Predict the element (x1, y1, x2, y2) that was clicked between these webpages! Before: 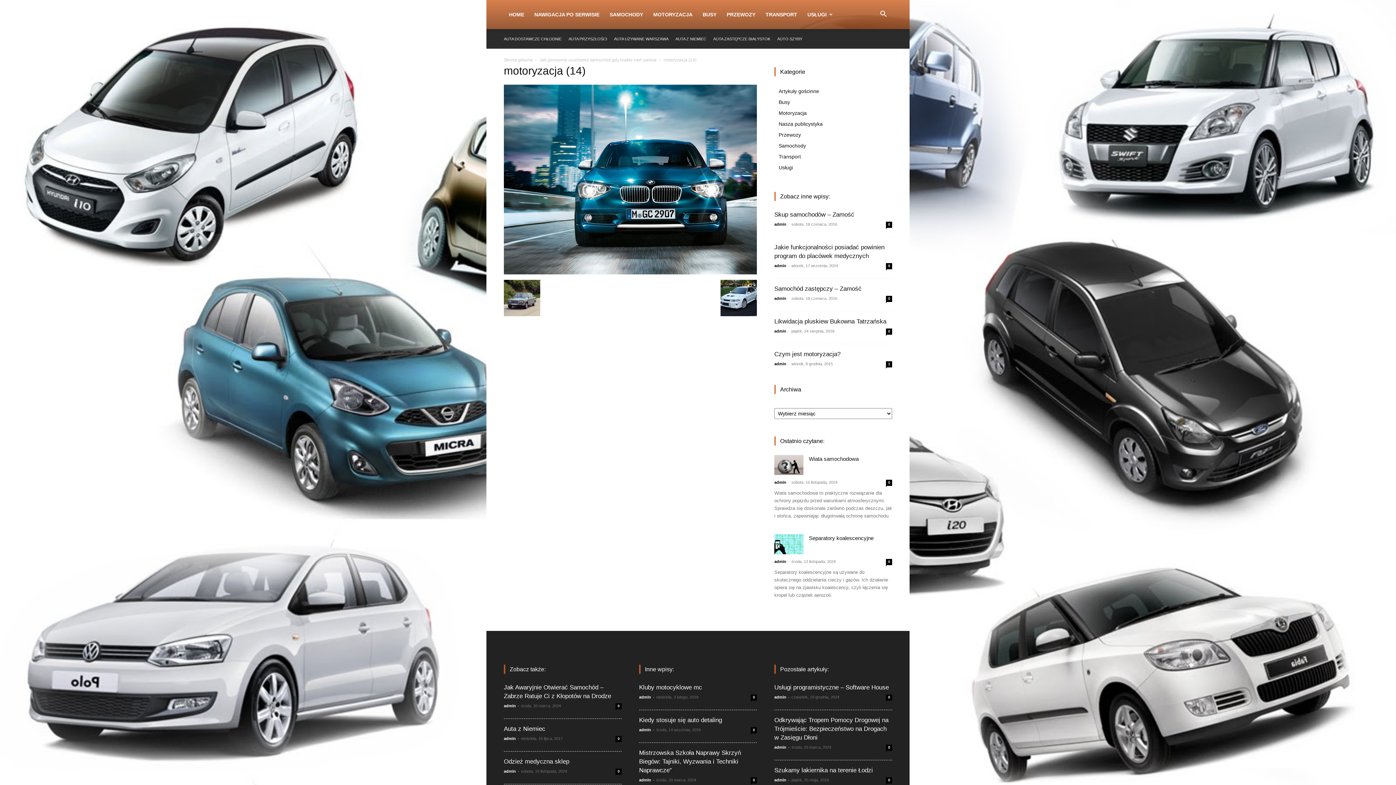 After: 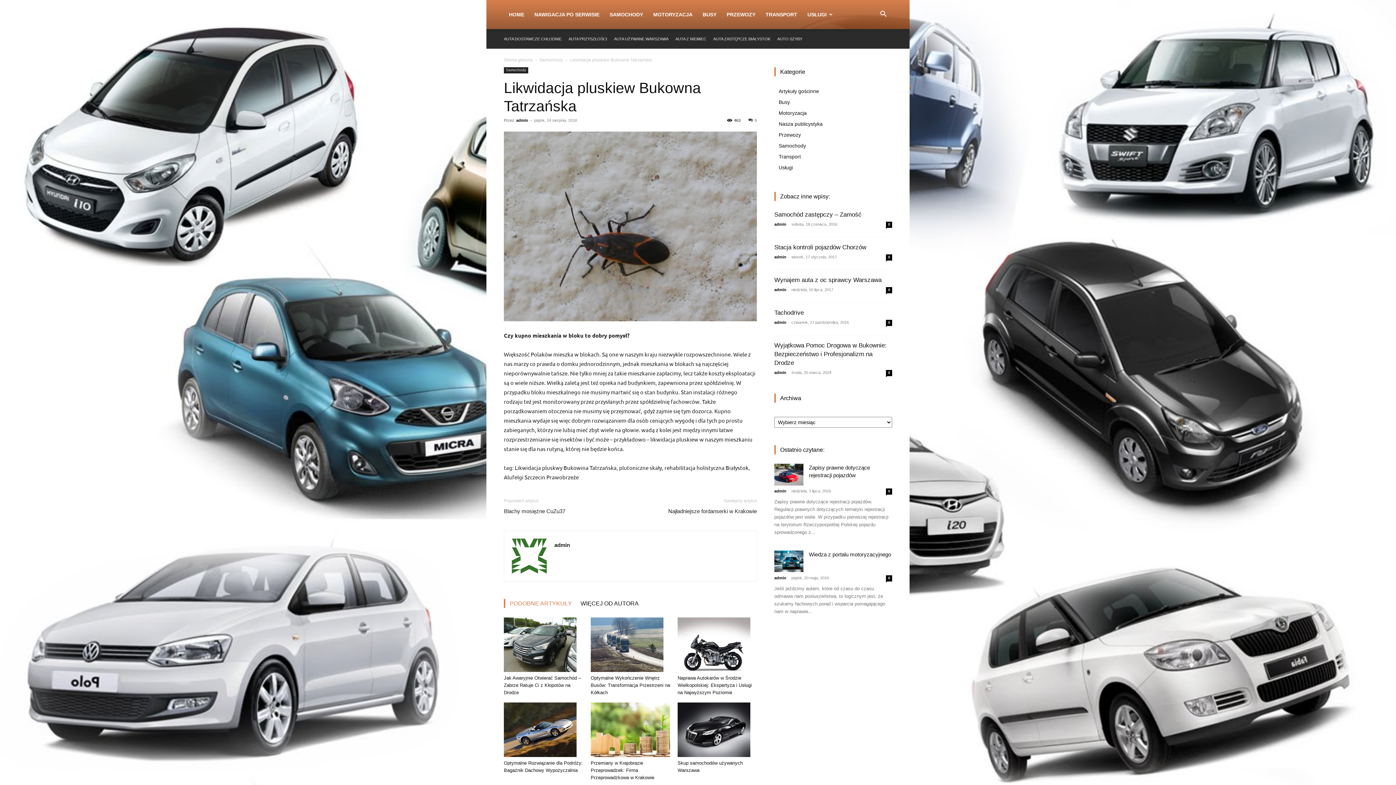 Action: label: Likwidacja pluskiew Bukowna Tatrzańska bbox: (774, 318, 886, 325)